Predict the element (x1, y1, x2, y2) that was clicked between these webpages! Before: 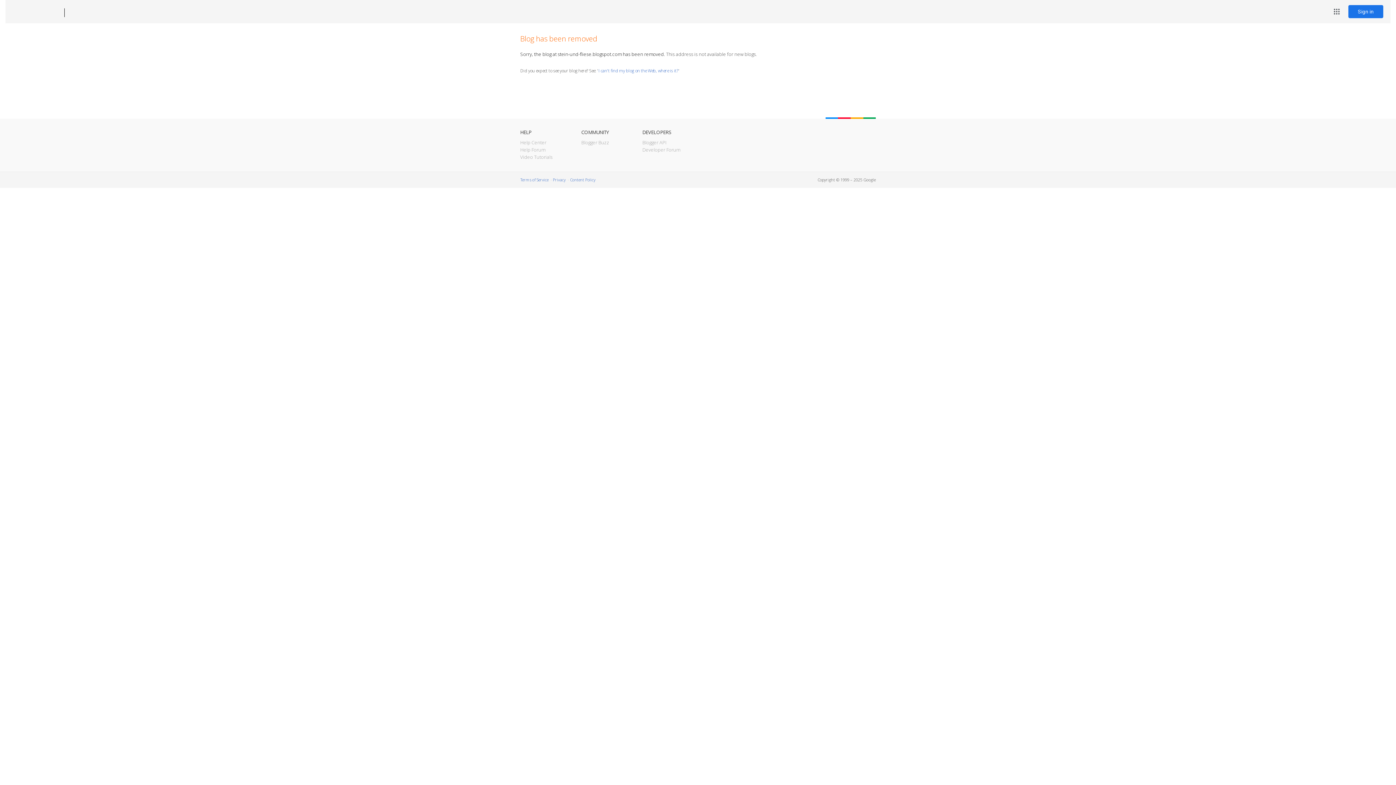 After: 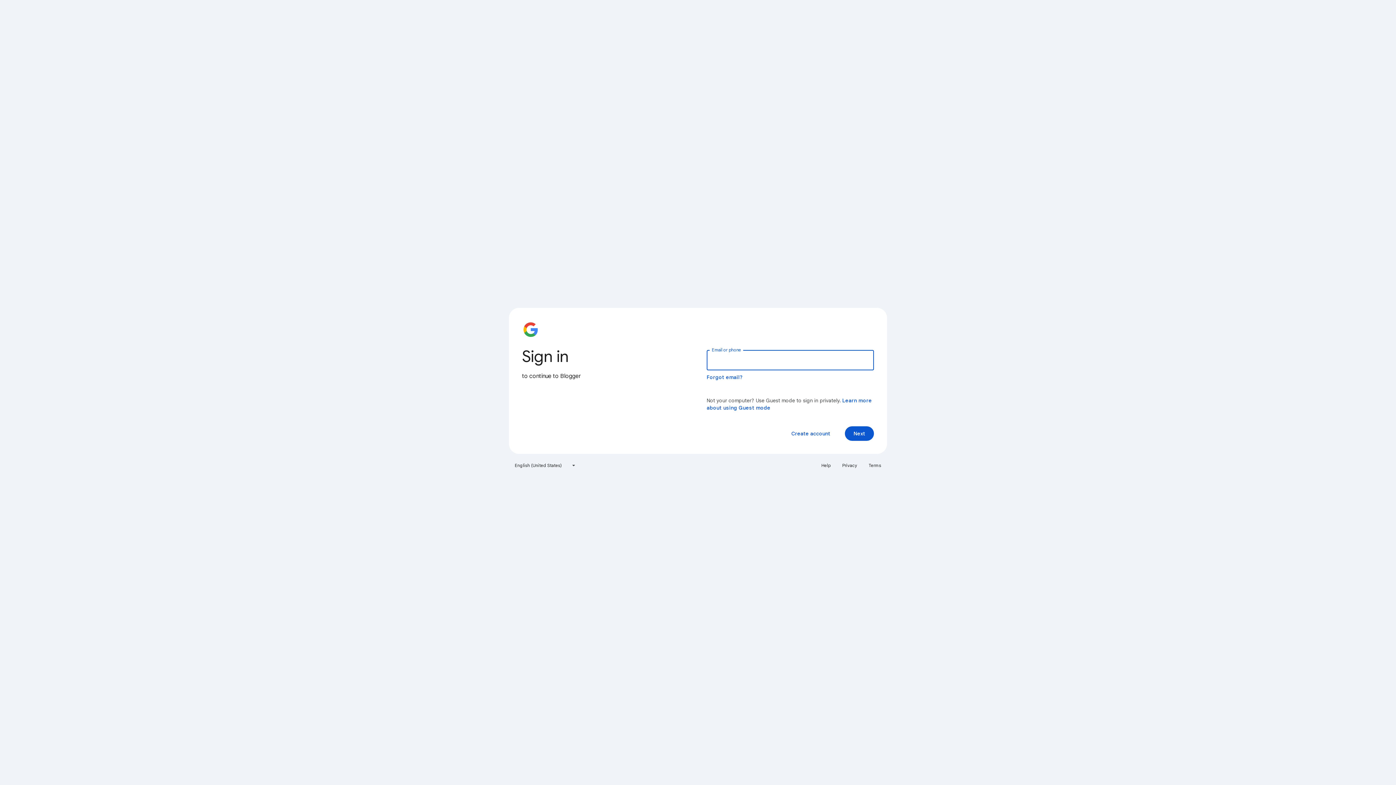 Action: bbox: (1348, 5, 1383, 18) label: Sign in